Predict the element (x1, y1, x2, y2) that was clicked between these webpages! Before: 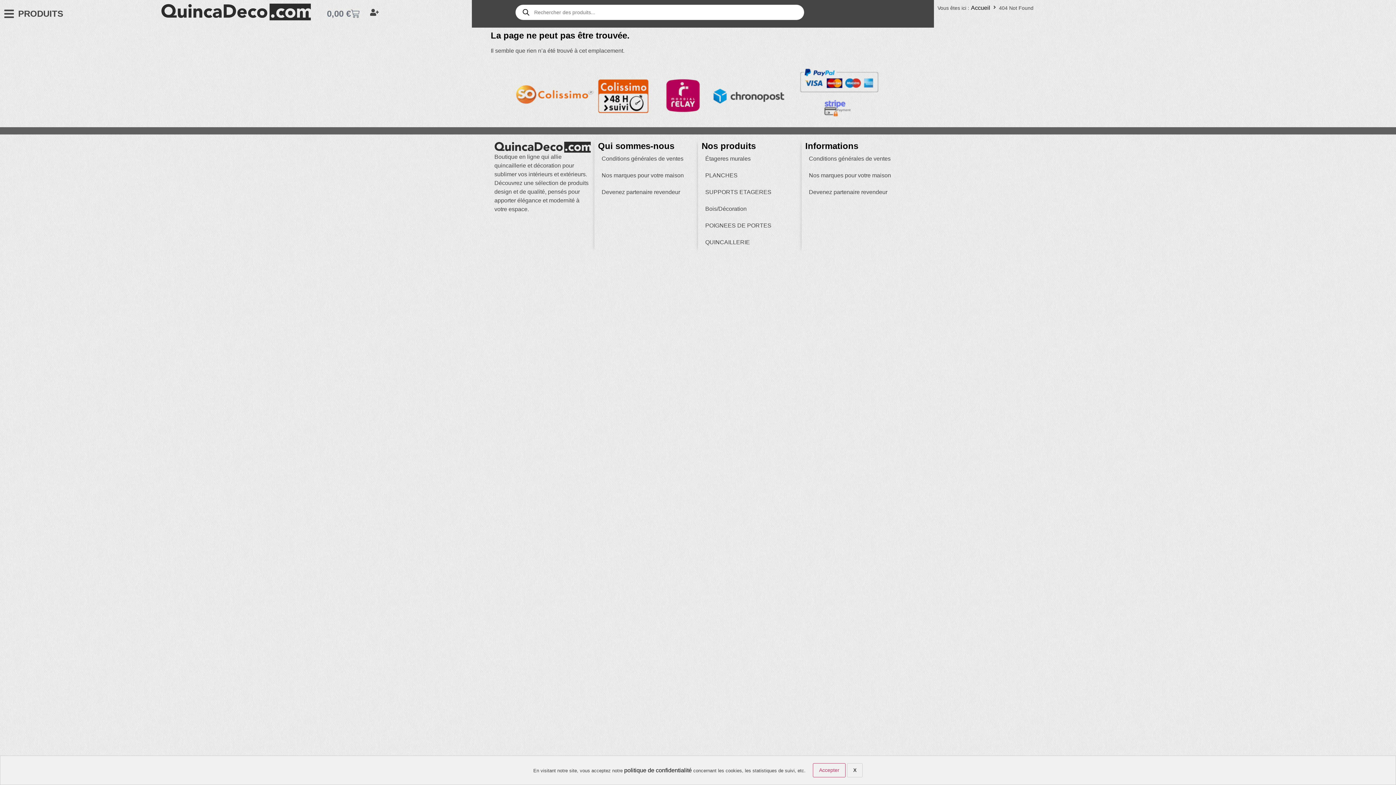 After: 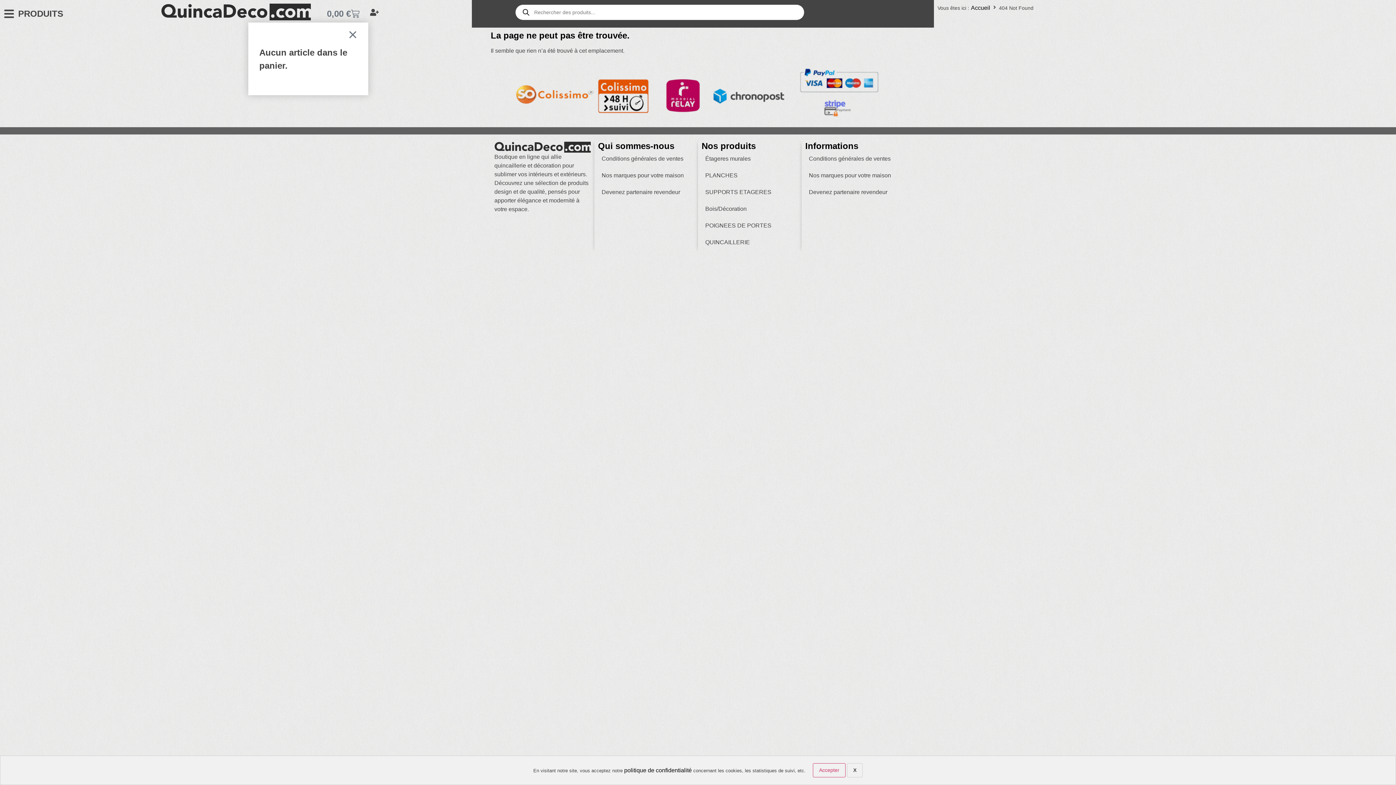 Action: bbox: (318, 5, 368, 22) label: 0,00 €
Panier